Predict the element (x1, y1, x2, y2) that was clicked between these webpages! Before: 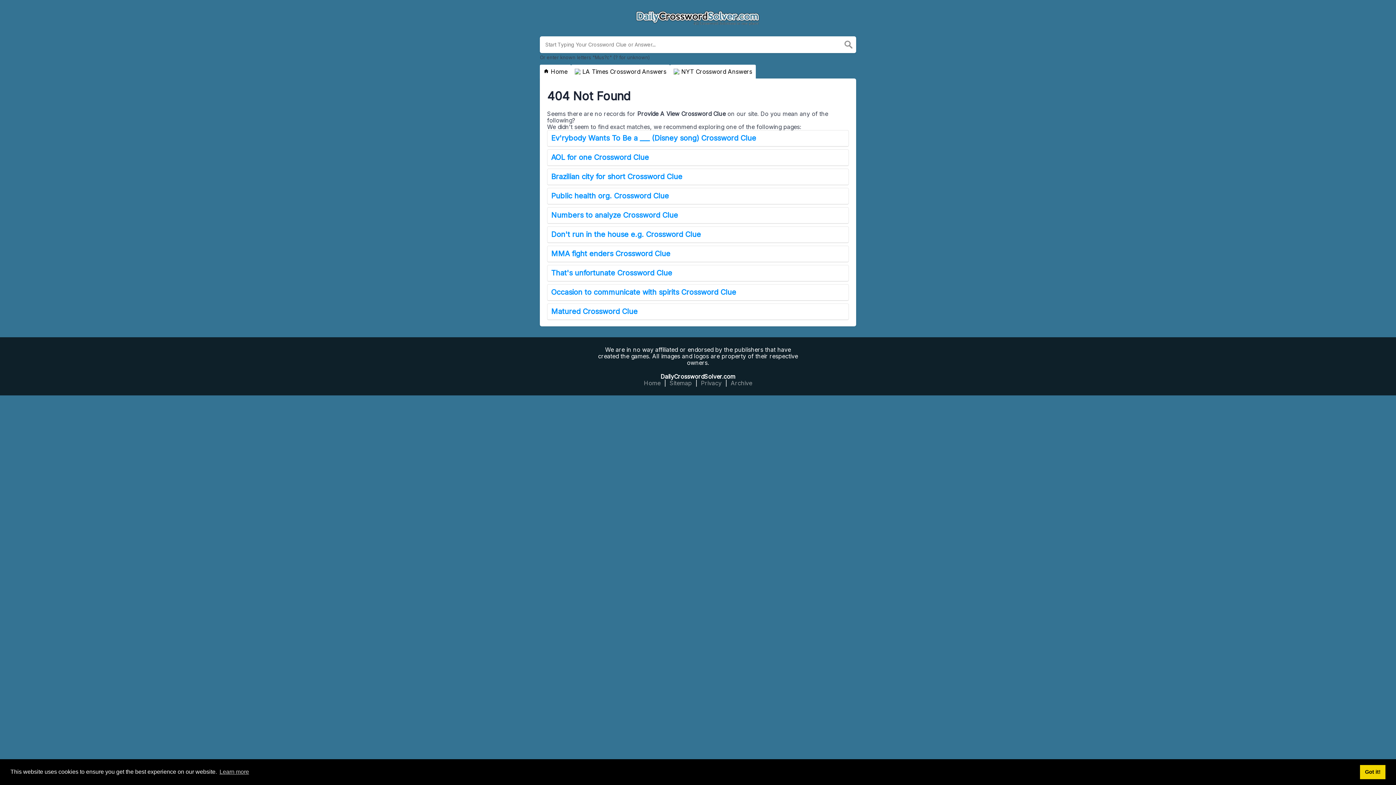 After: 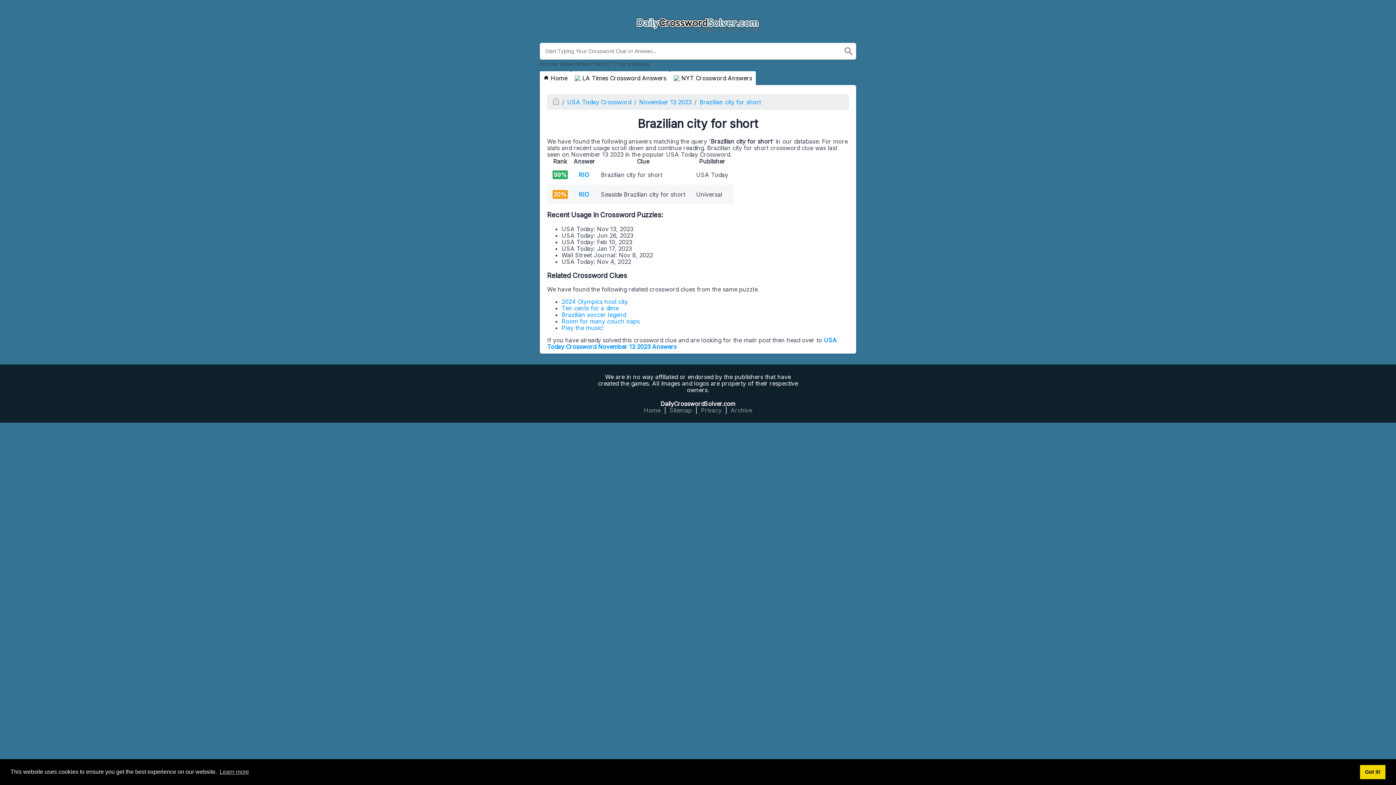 Action: bbox: (547, 168, 849, 185) label: Brazilian city for short Crossword Clue